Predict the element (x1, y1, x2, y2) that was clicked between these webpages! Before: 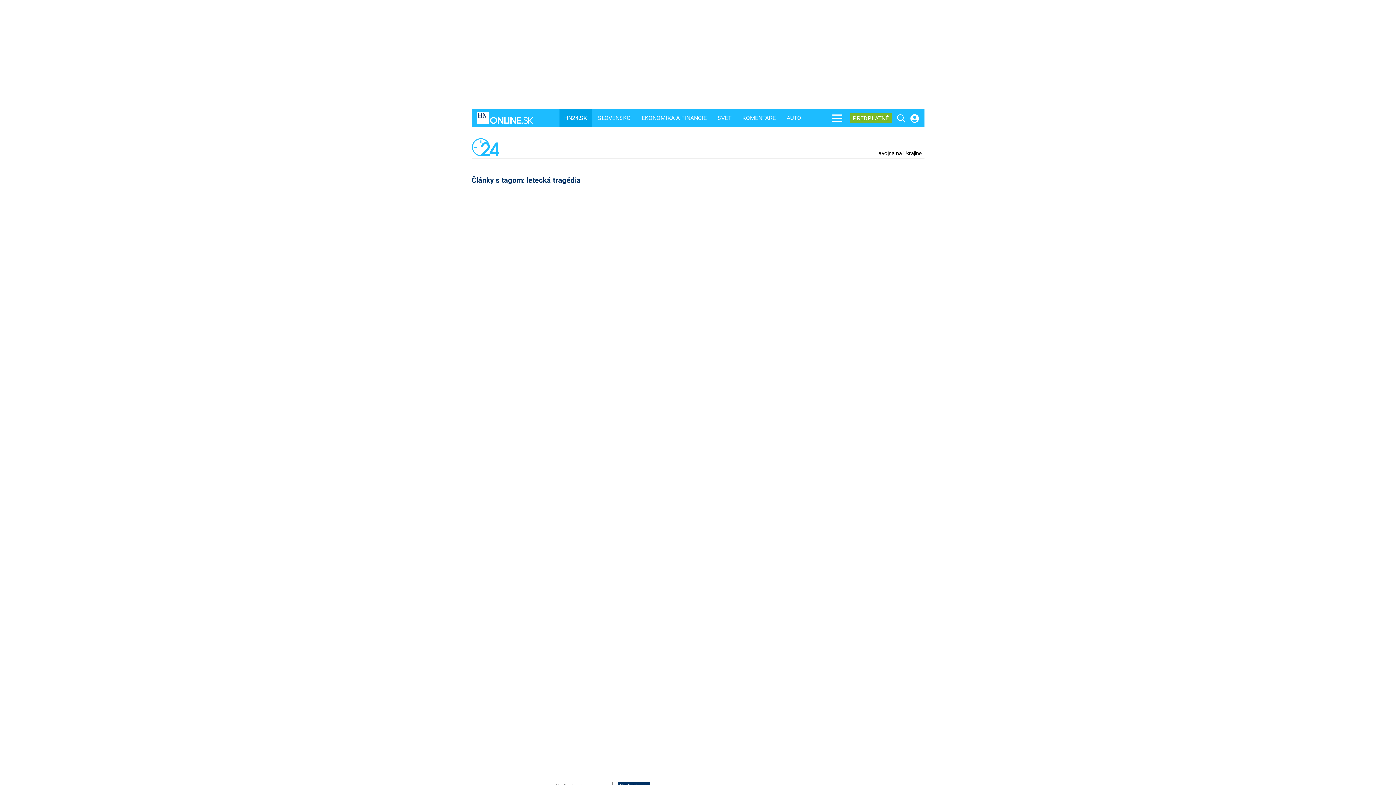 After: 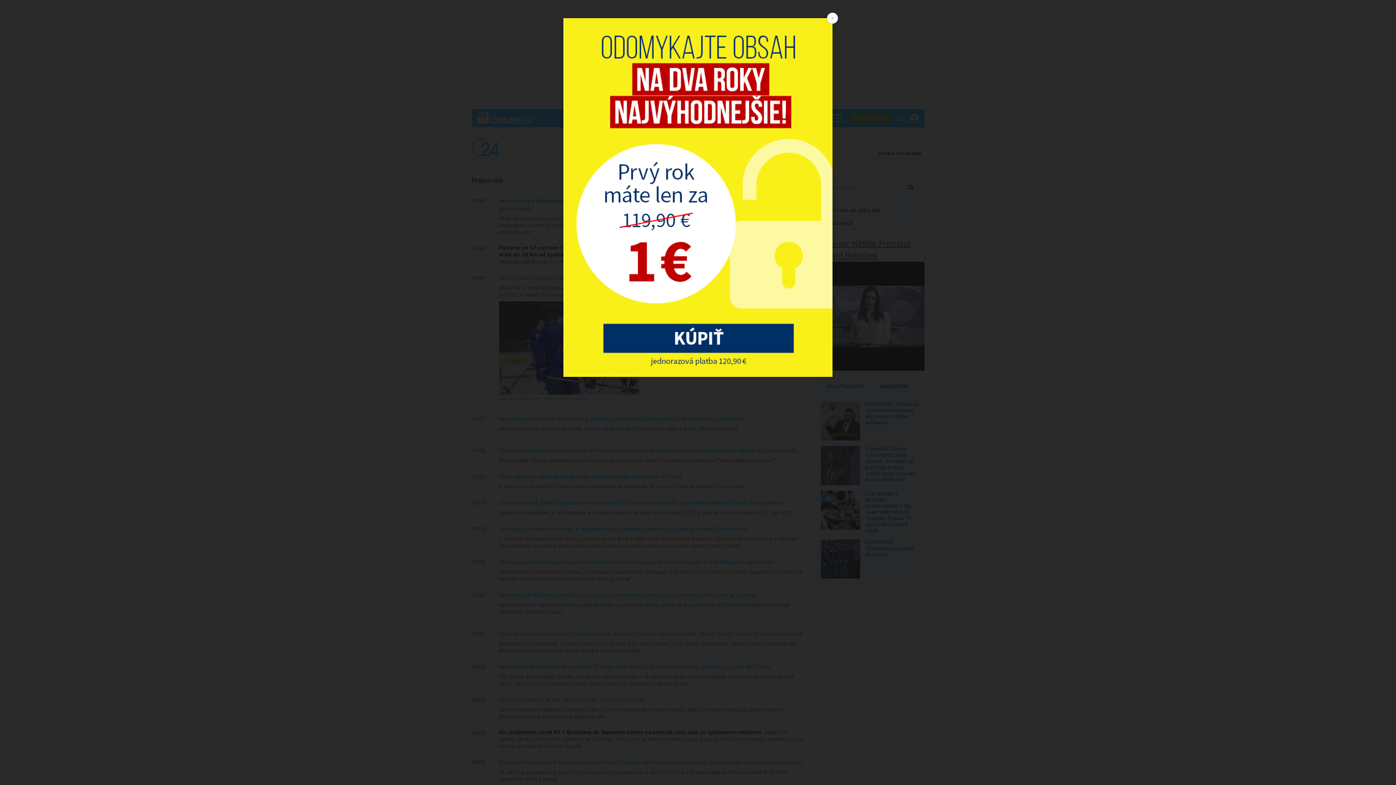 Action: bbox: (562, 109, 589, 127) label: HN24.SK